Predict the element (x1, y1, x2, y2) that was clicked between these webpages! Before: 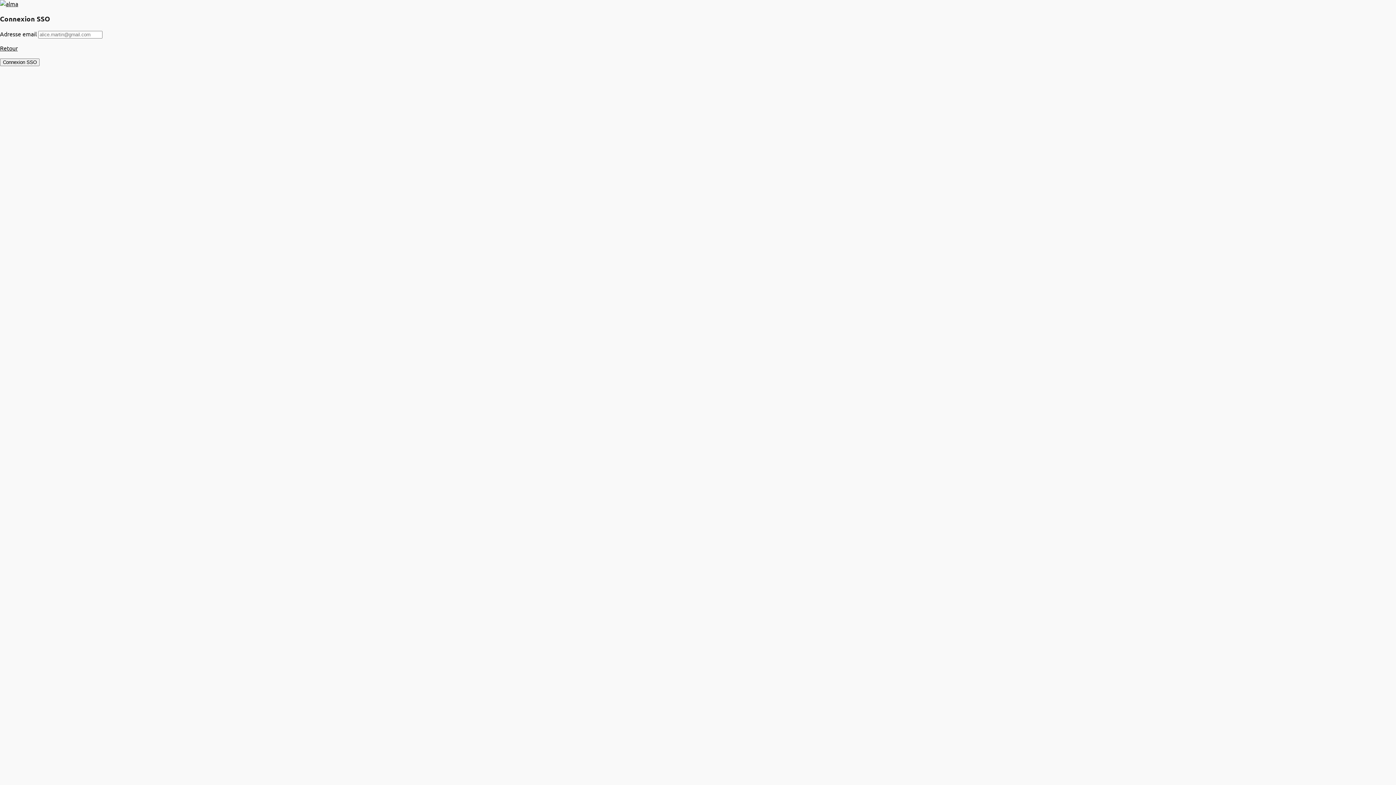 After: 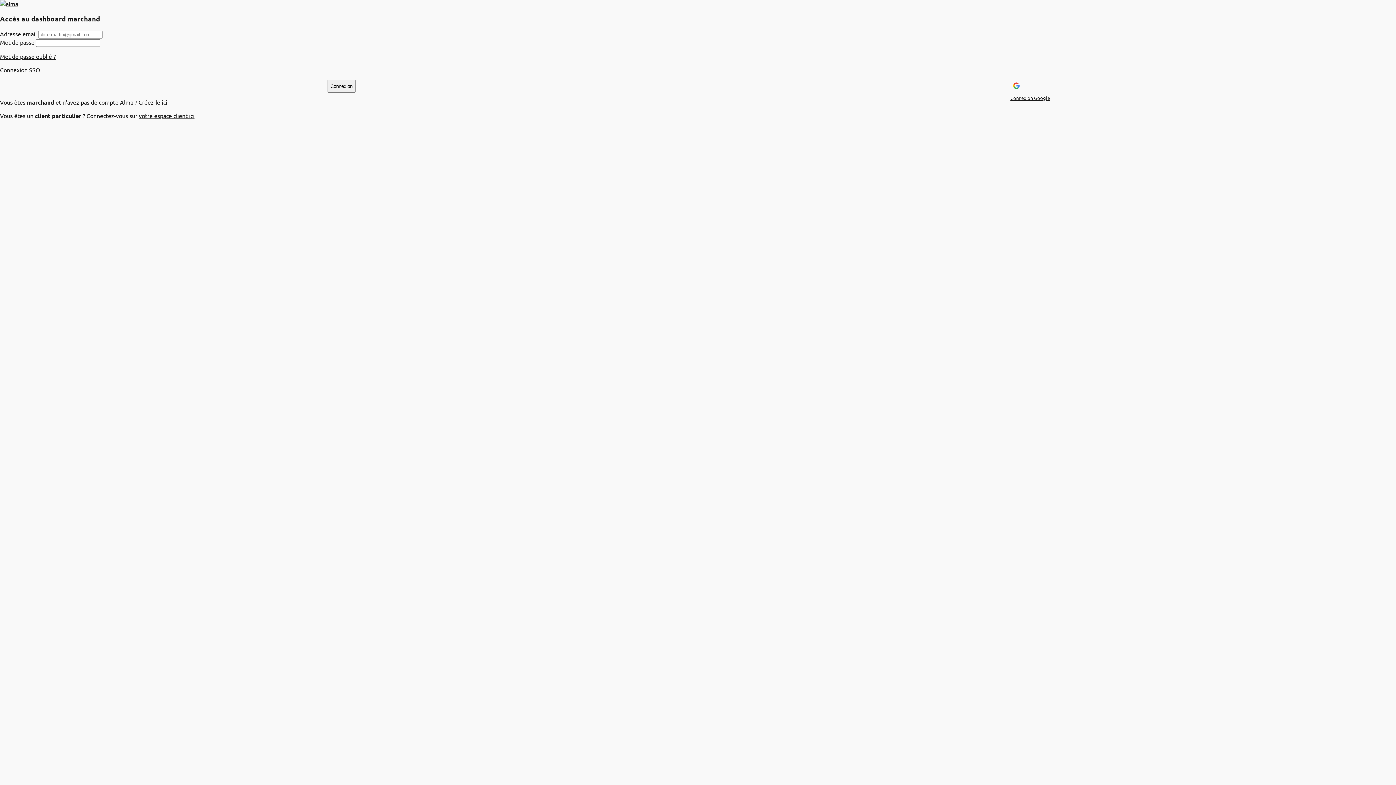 Action: bbox: (0, 44, 17, 51) label: Retour